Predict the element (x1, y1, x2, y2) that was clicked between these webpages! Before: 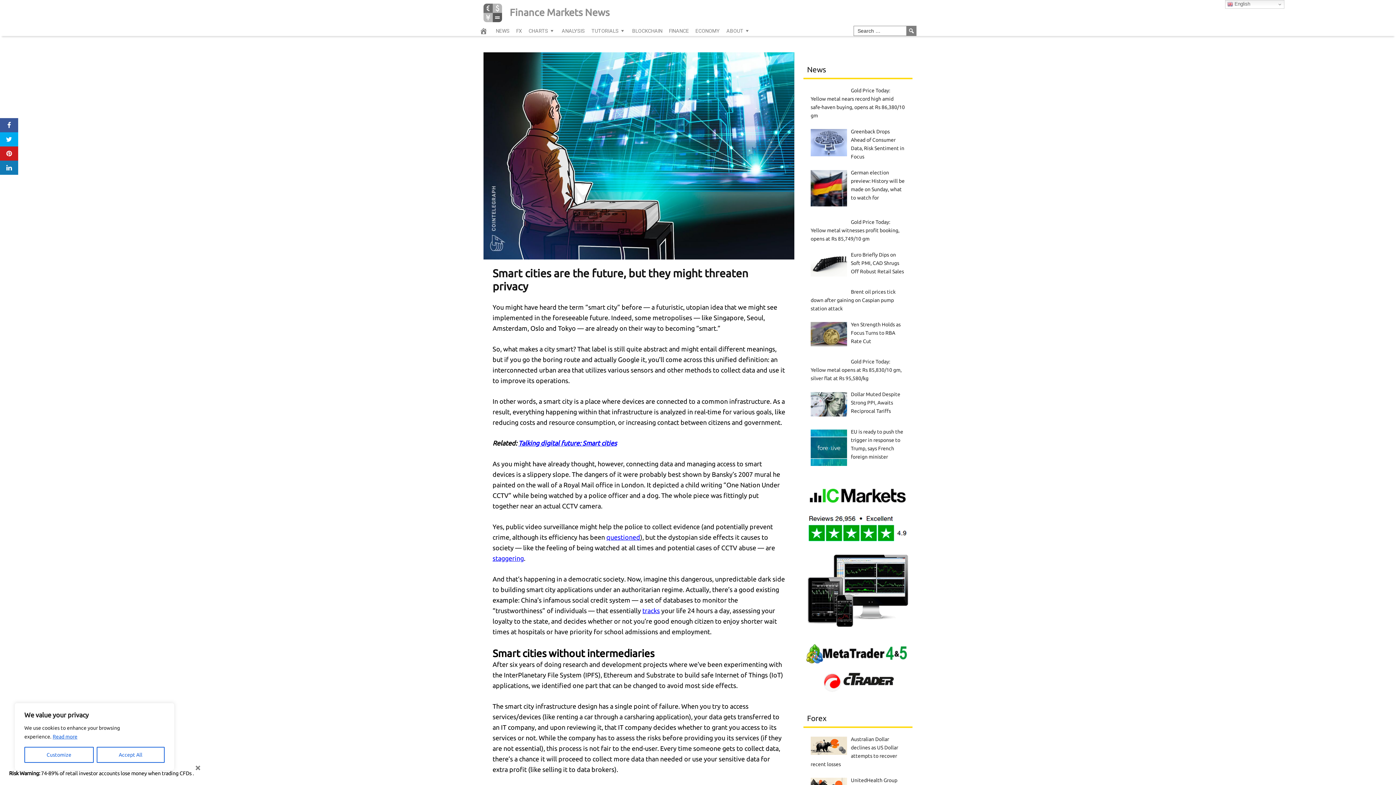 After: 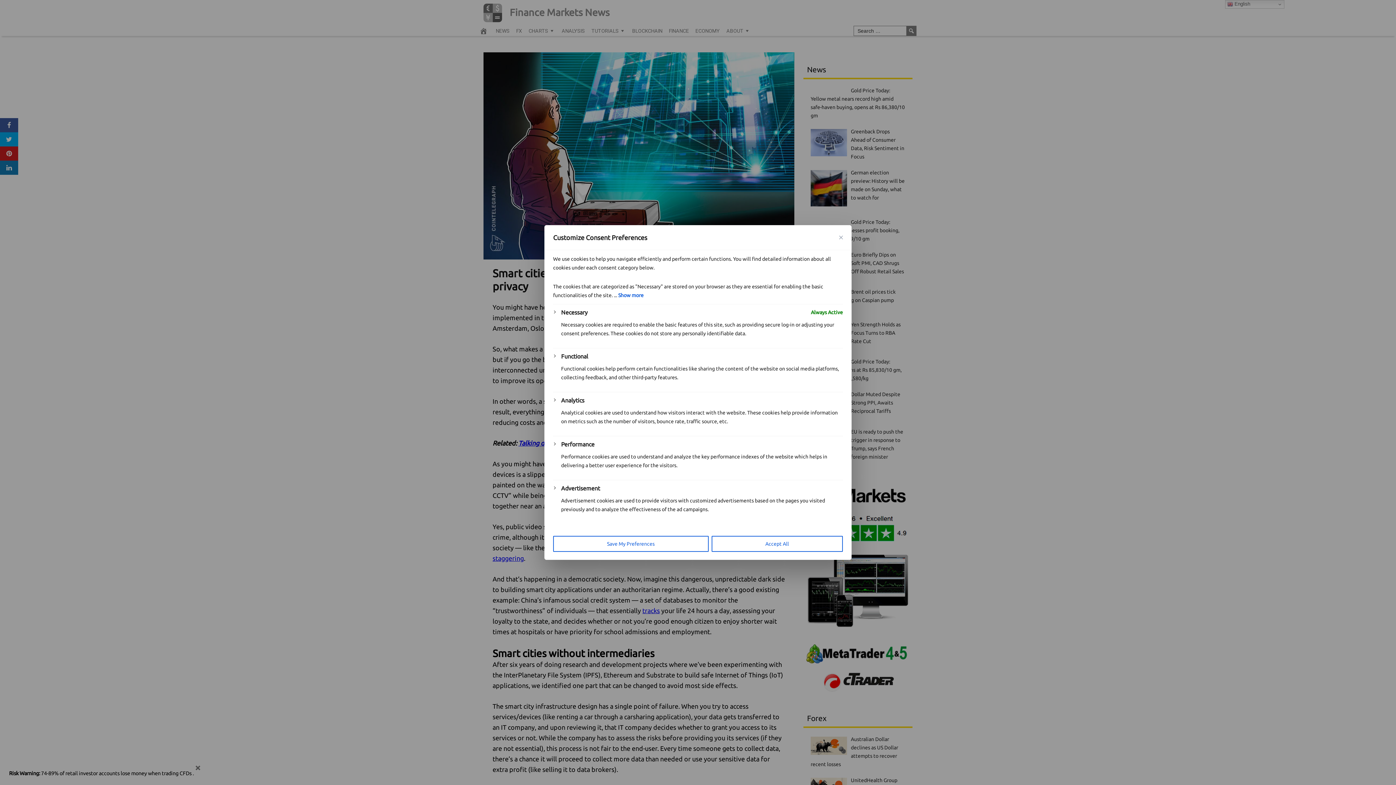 Action: label: Customize bbox: (24, 747, 93, 763)